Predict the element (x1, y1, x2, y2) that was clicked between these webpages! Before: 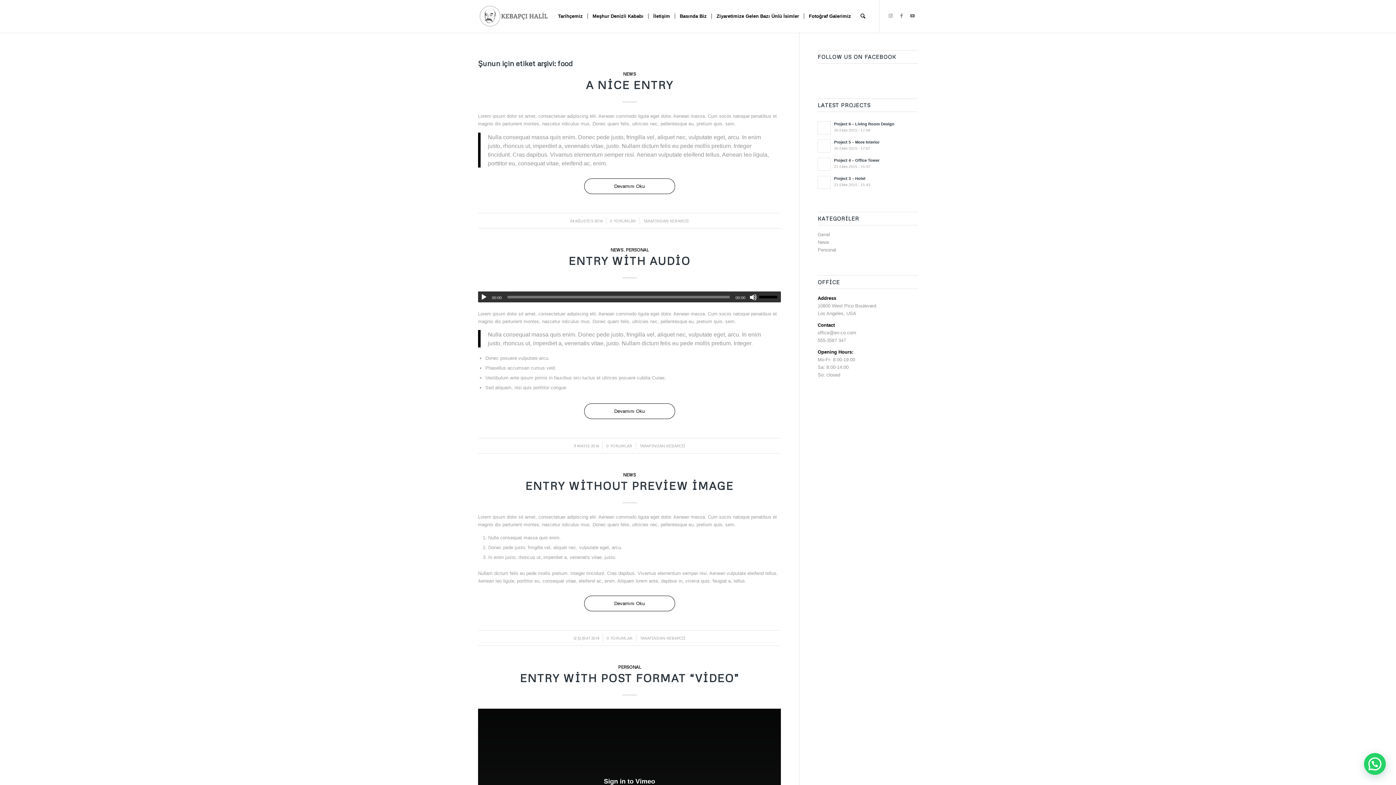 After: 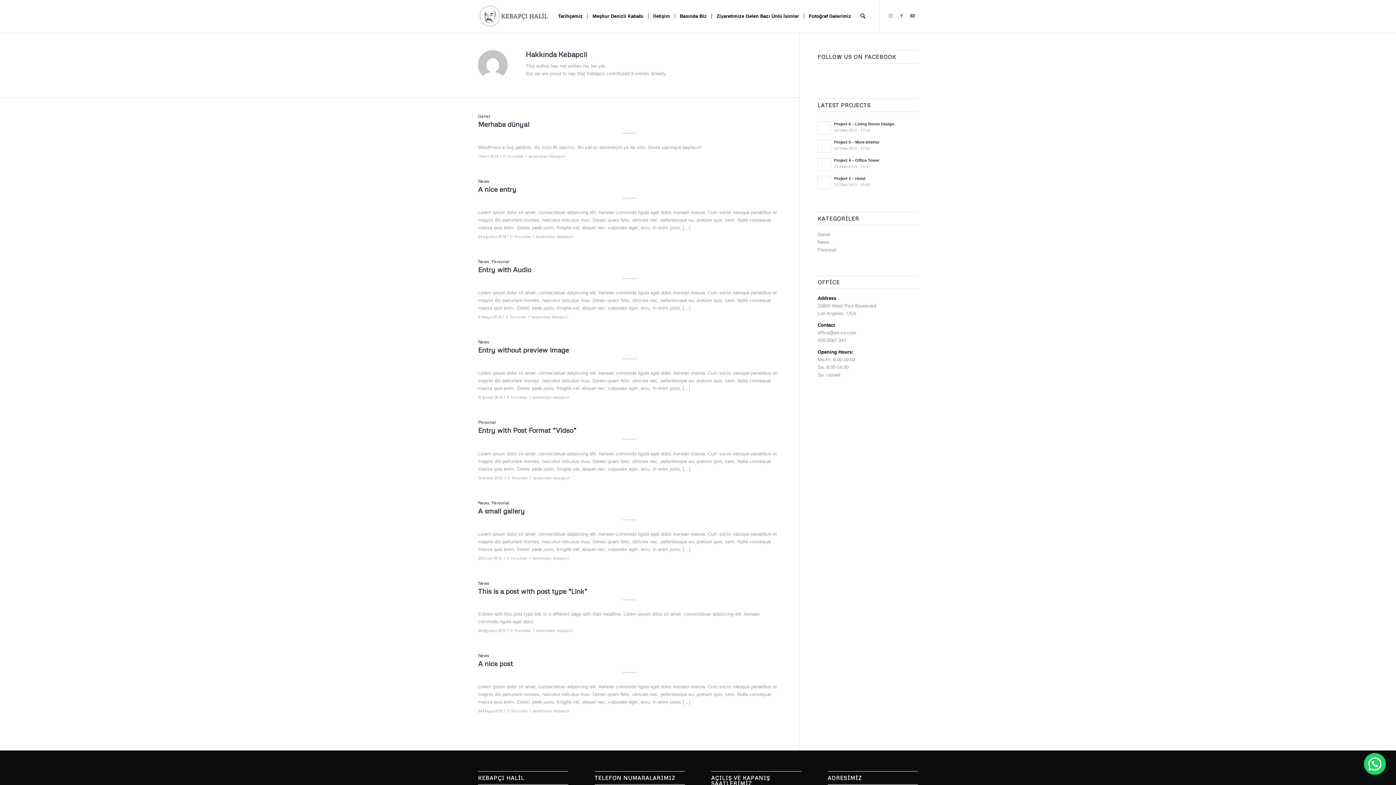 Action: label: KEBAPCİİ bbox: (666, 443, 685, 448)